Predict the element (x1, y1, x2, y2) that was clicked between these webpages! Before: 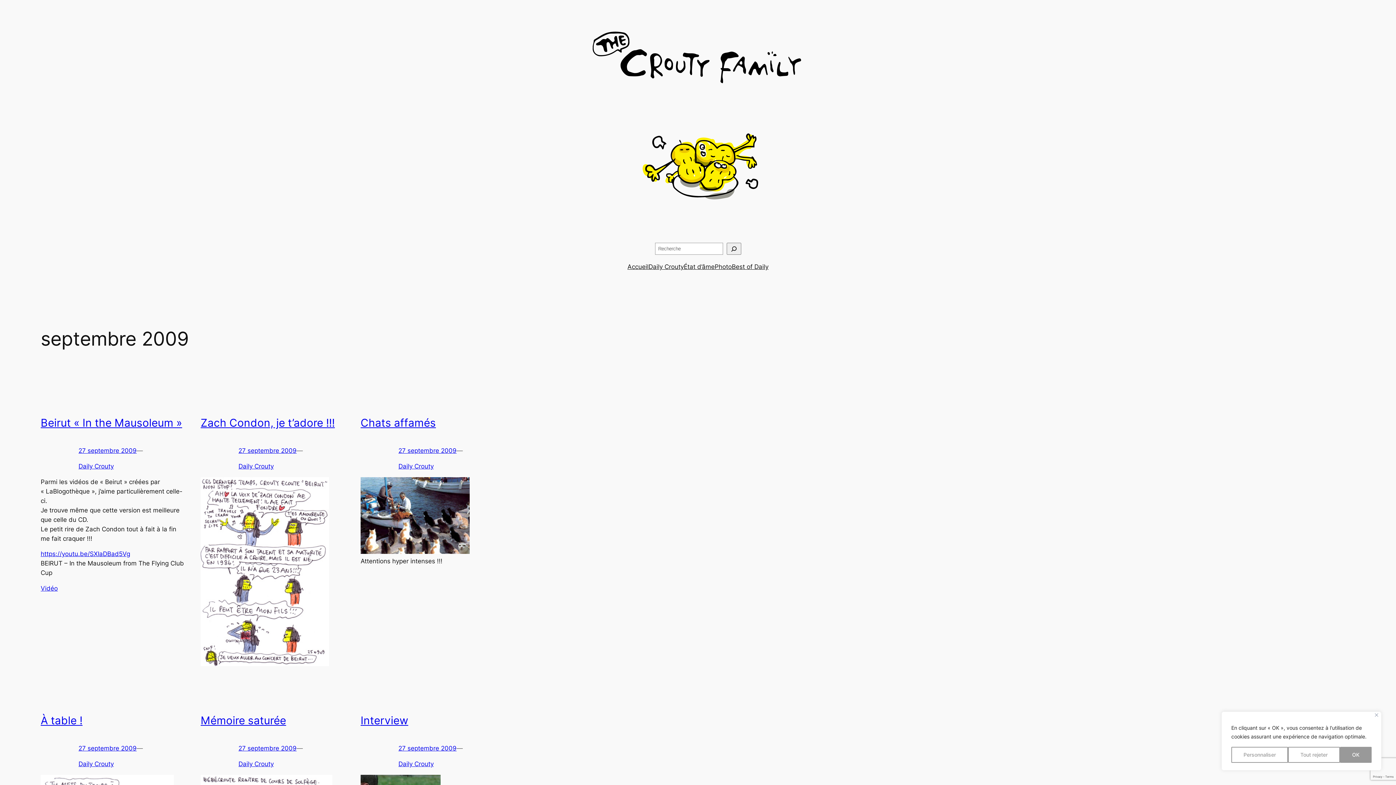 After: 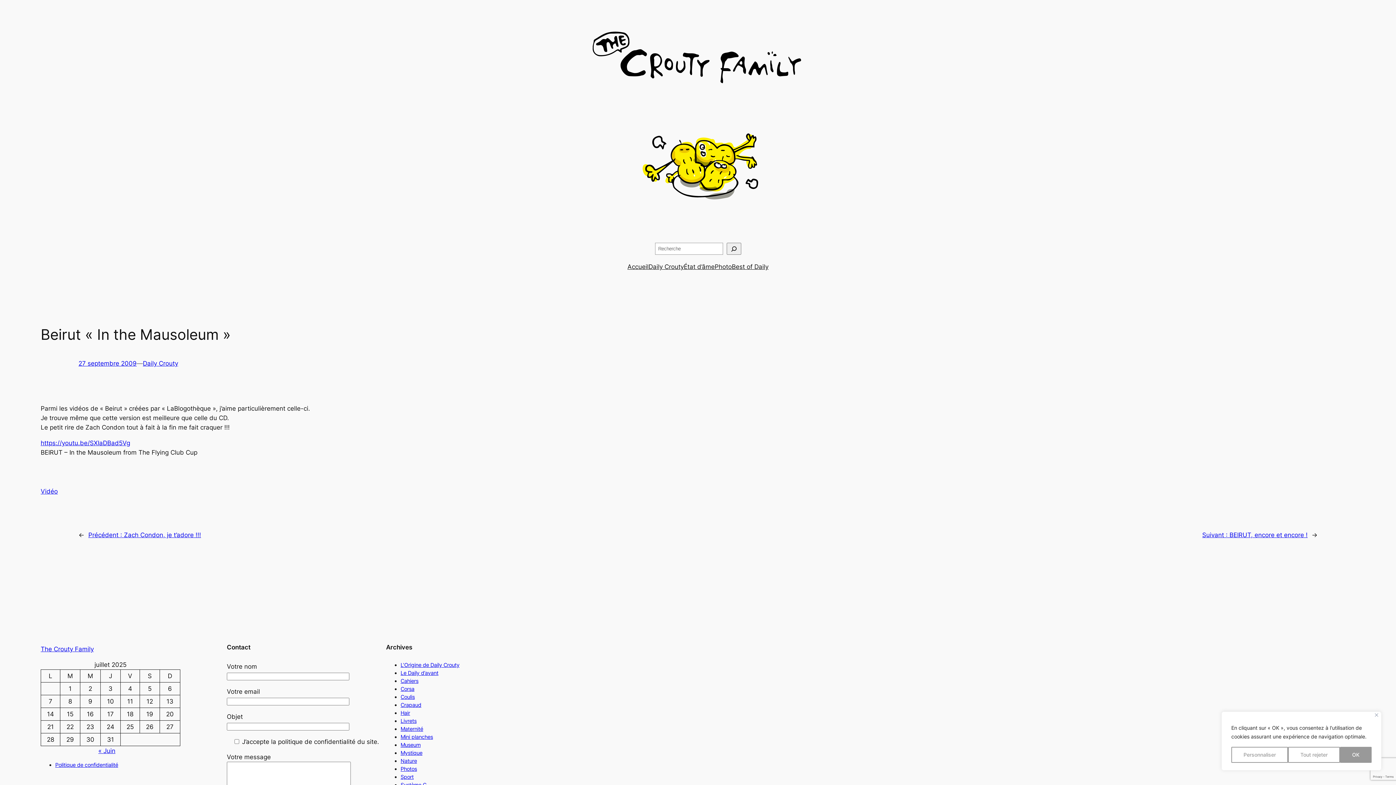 Action: label: Beirut « In the Mausoleum » bbox: (40, 416, 182, 429)